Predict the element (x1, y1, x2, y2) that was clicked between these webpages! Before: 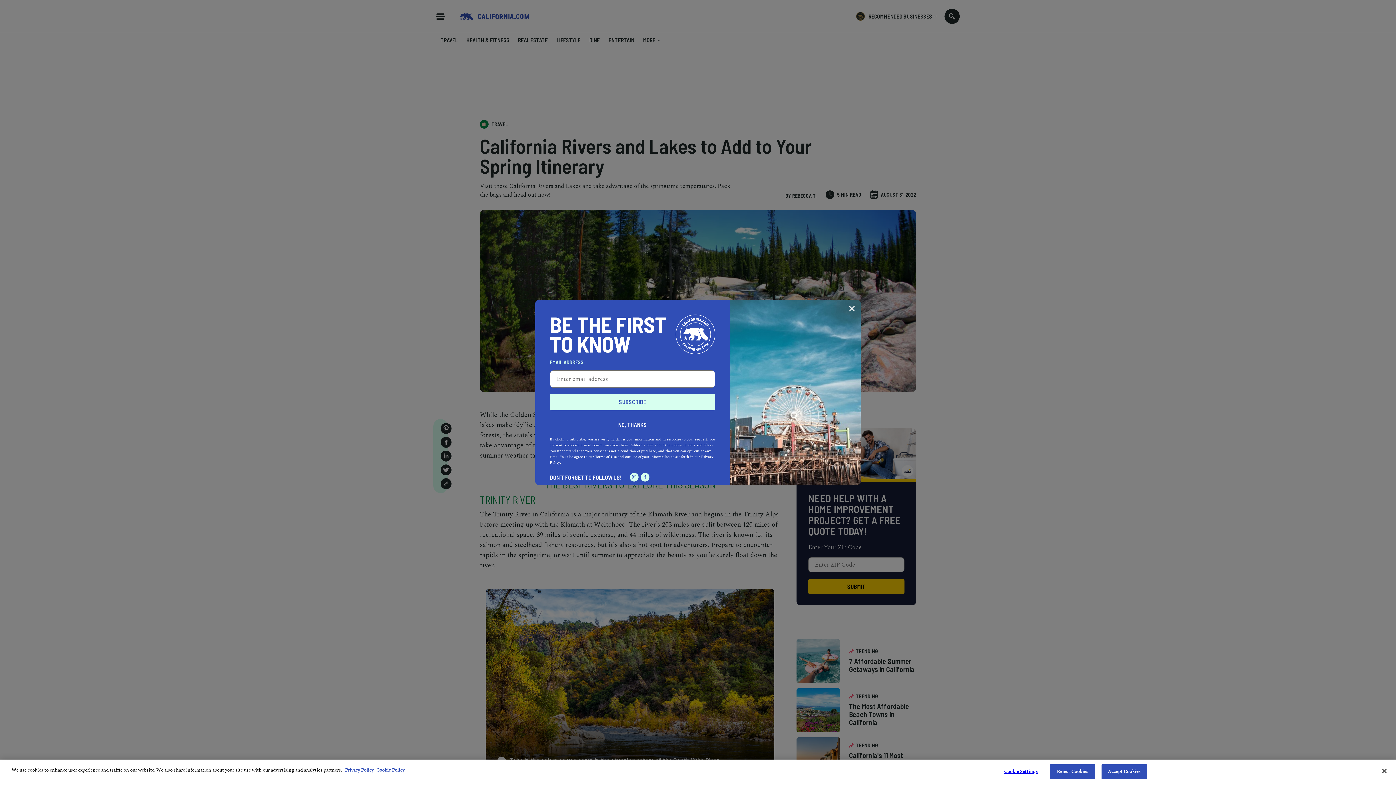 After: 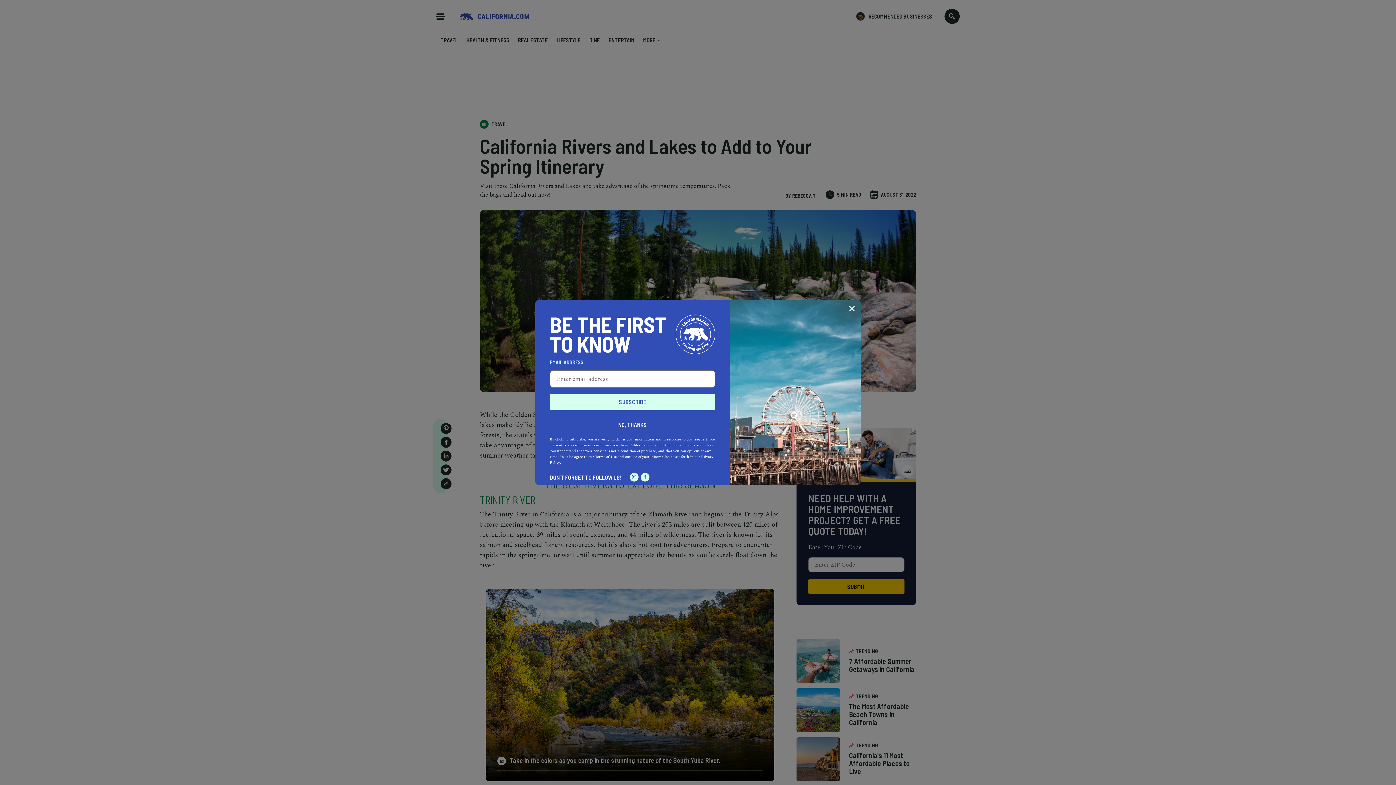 Action: bbox: (1050, 764, 1095, 779) label: Reject Cookies